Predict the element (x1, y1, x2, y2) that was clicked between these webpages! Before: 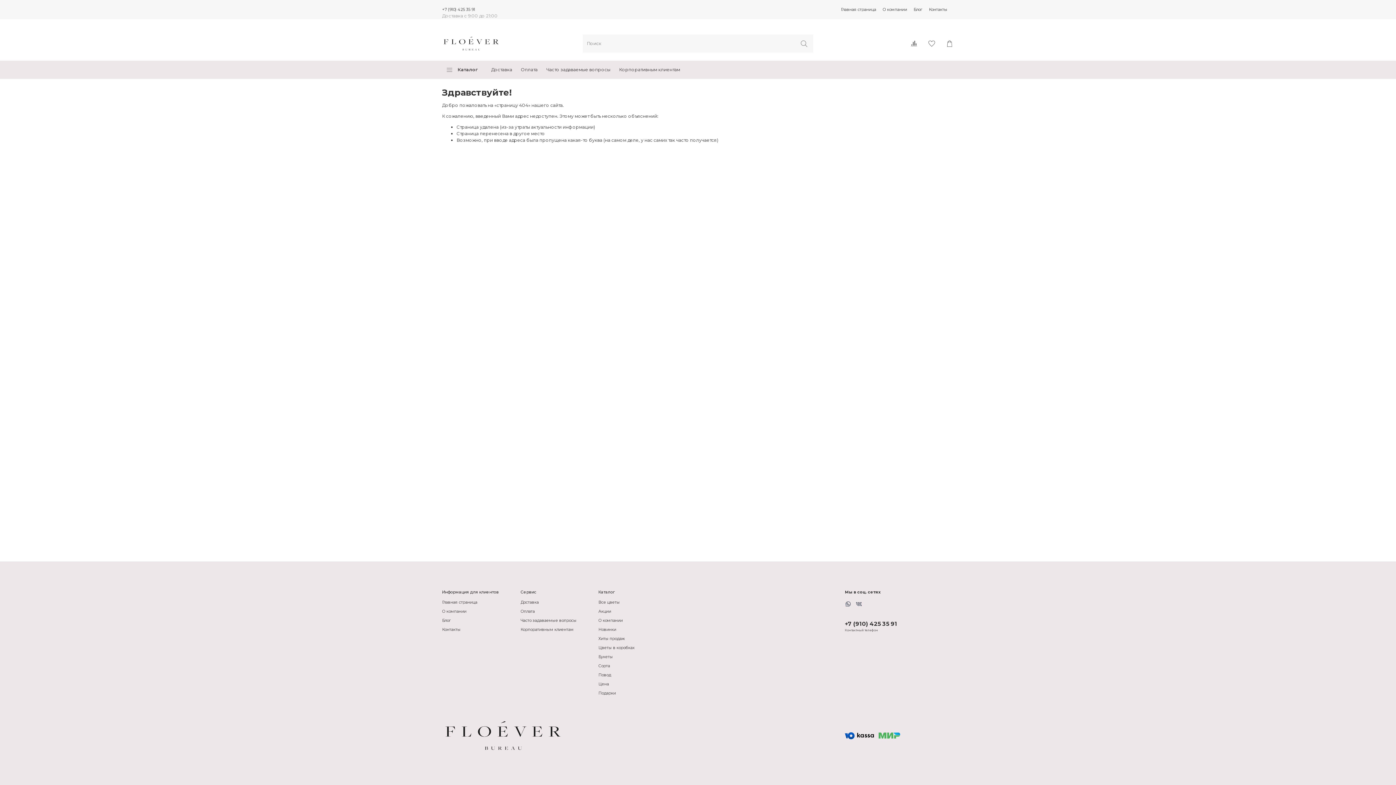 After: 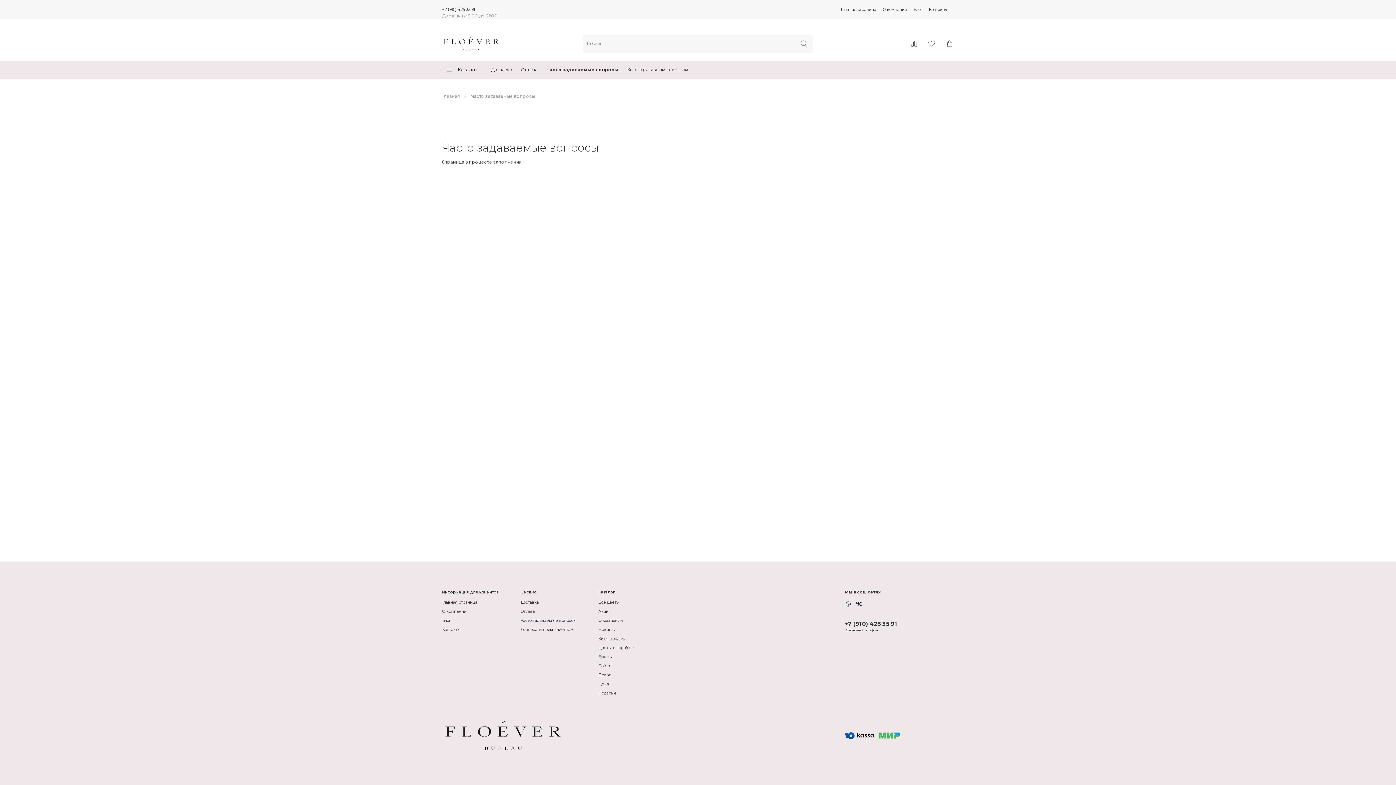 Action: label: Часто задаваемые вопросы bbox: (520, 618, 576, 623)